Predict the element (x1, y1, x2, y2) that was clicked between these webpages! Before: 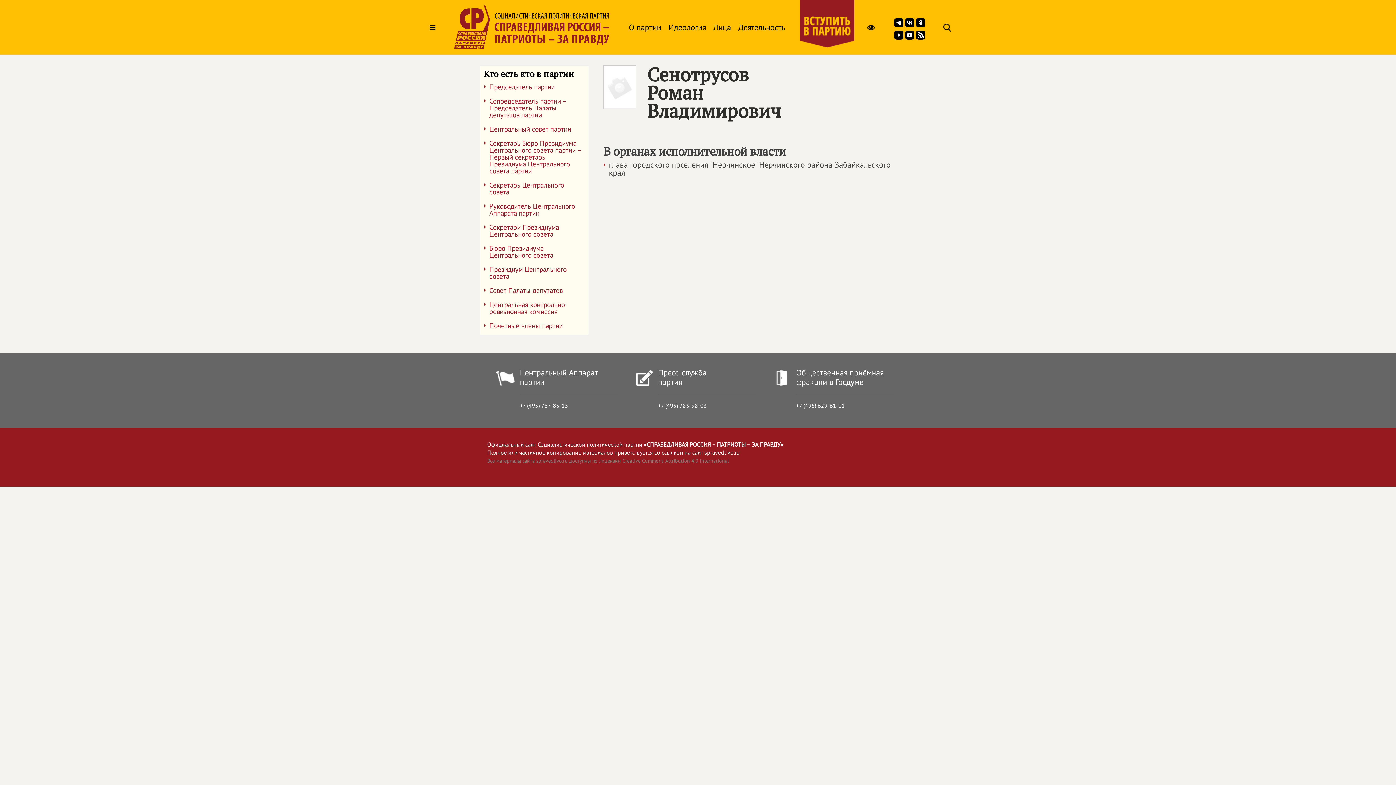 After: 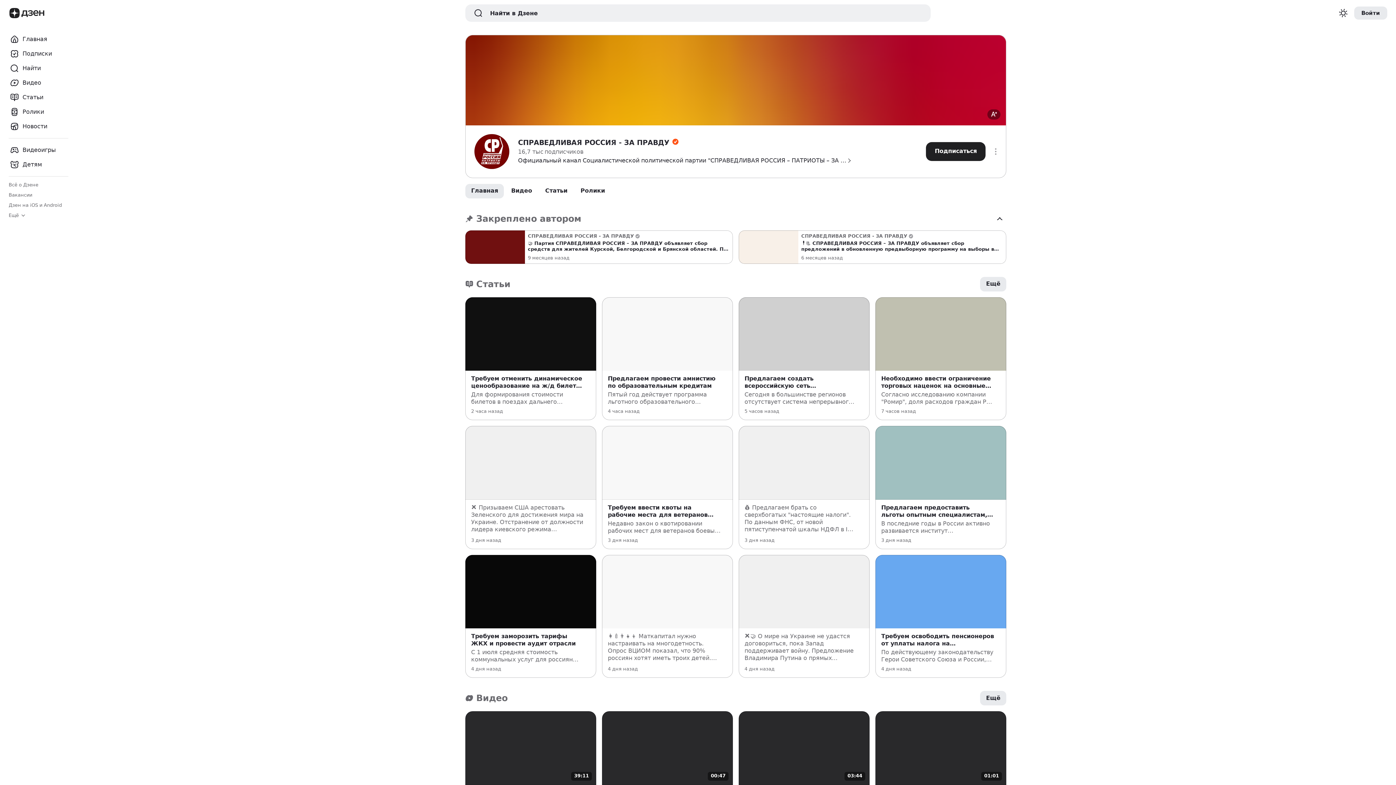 Action: bbox: (894, 30, 903, 41)